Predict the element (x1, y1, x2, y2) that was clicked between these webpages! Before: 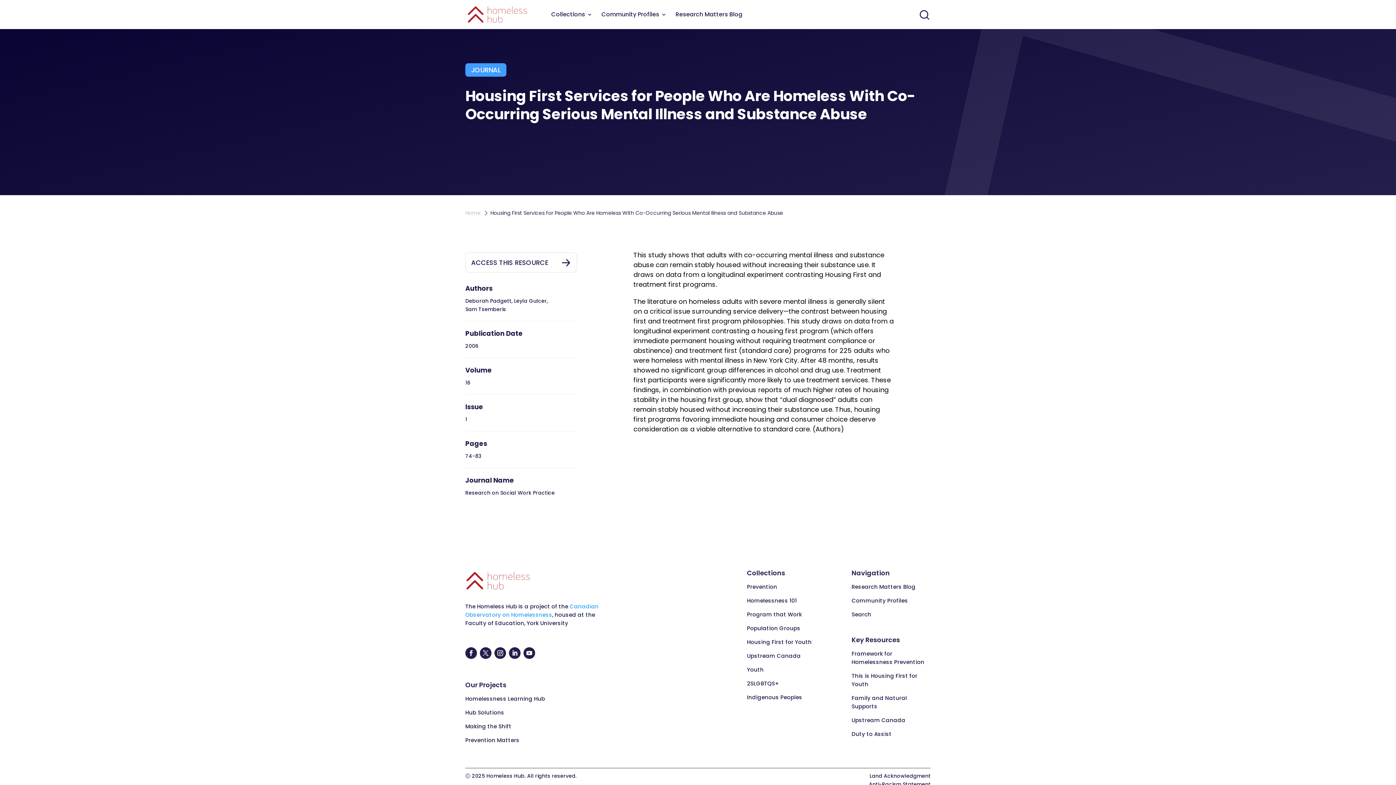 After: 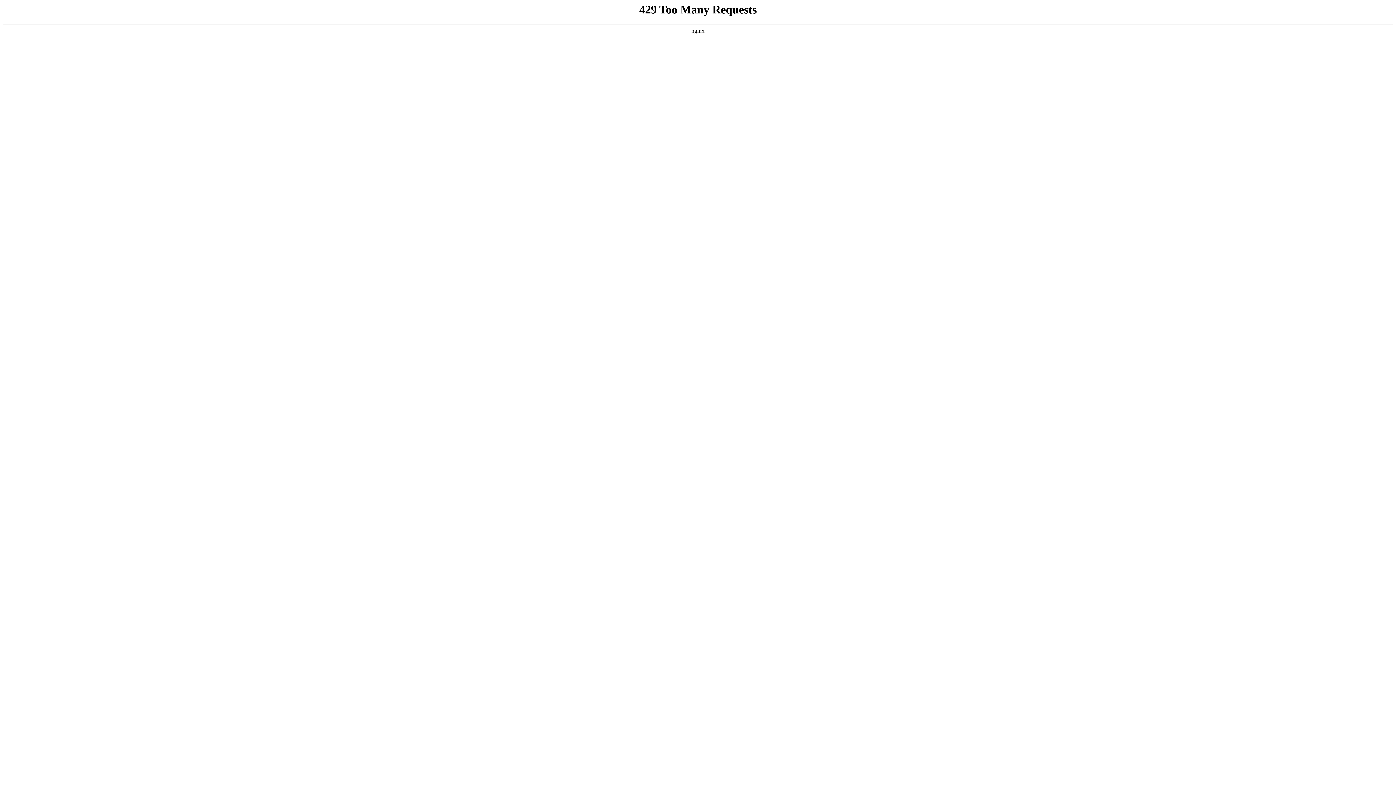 Action: bbox: (465, 209, 480, 216) label: Home